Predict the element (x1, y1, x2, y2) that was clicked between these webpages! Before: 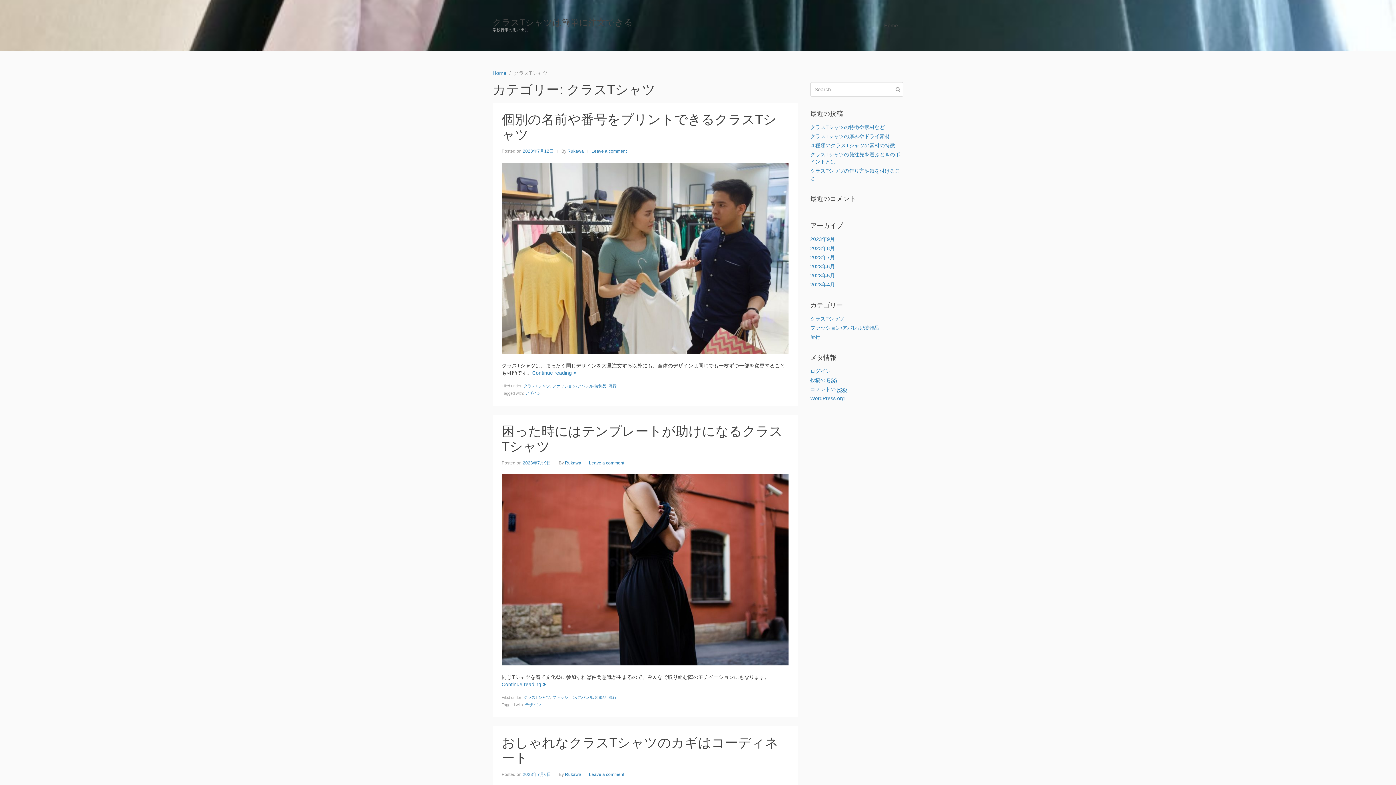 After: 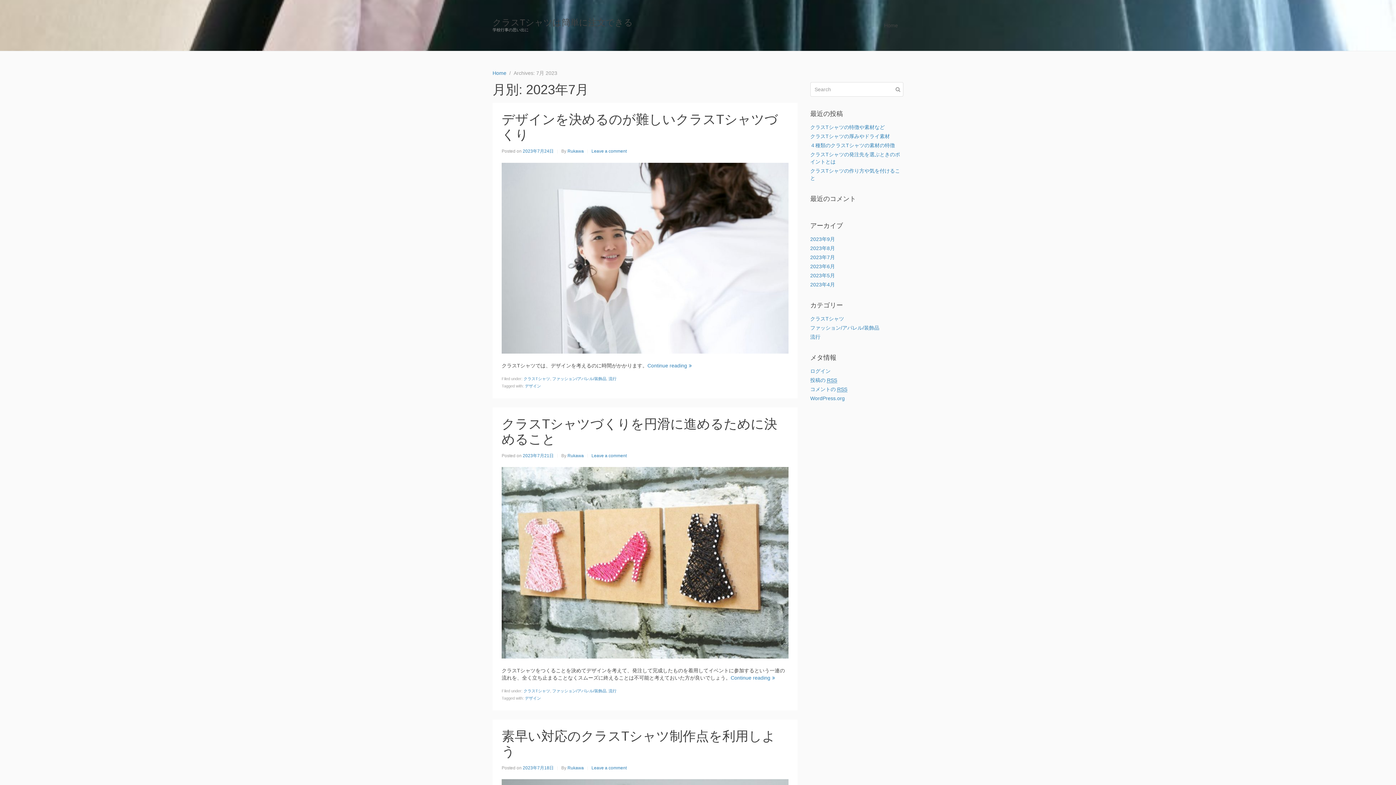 Action: bbox: (810, 254, 835, 260) label: 2023年7月